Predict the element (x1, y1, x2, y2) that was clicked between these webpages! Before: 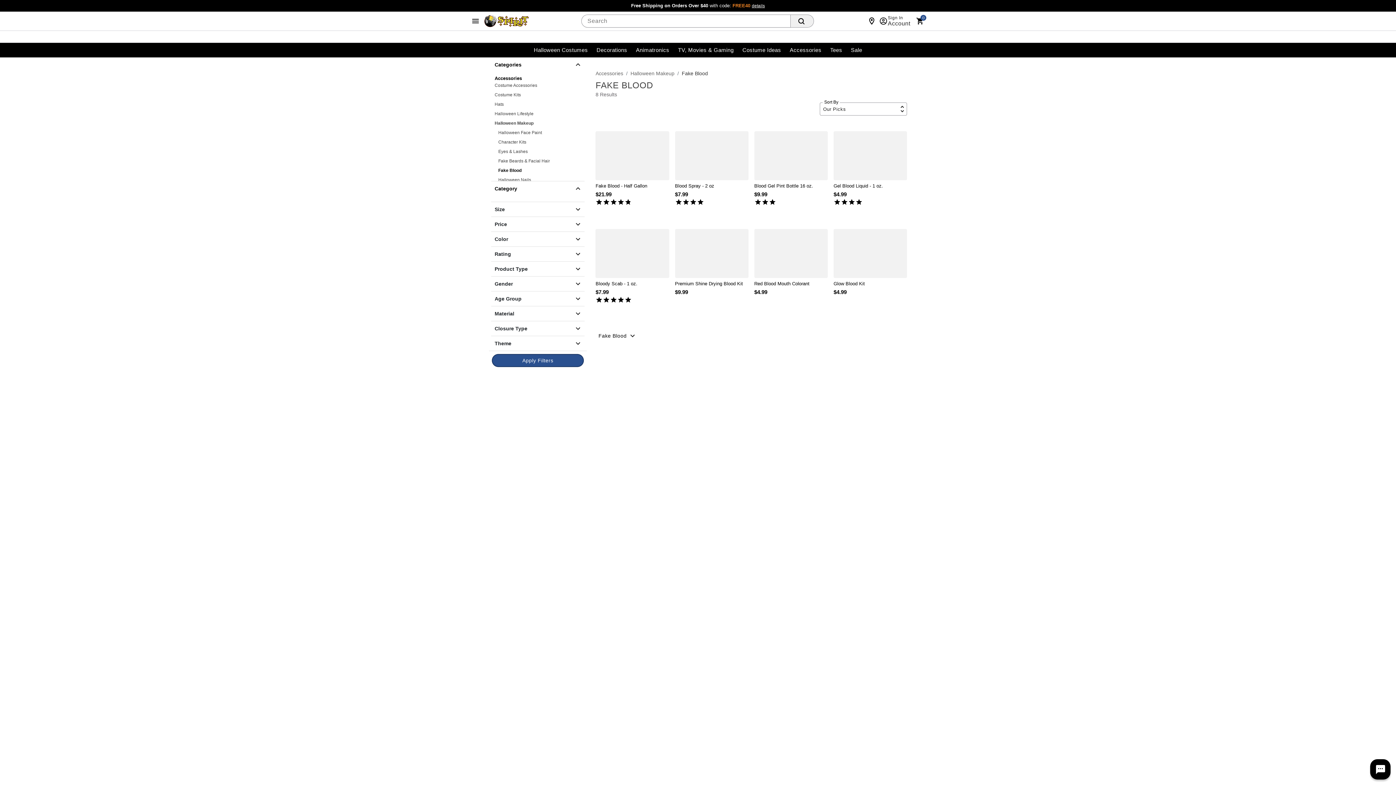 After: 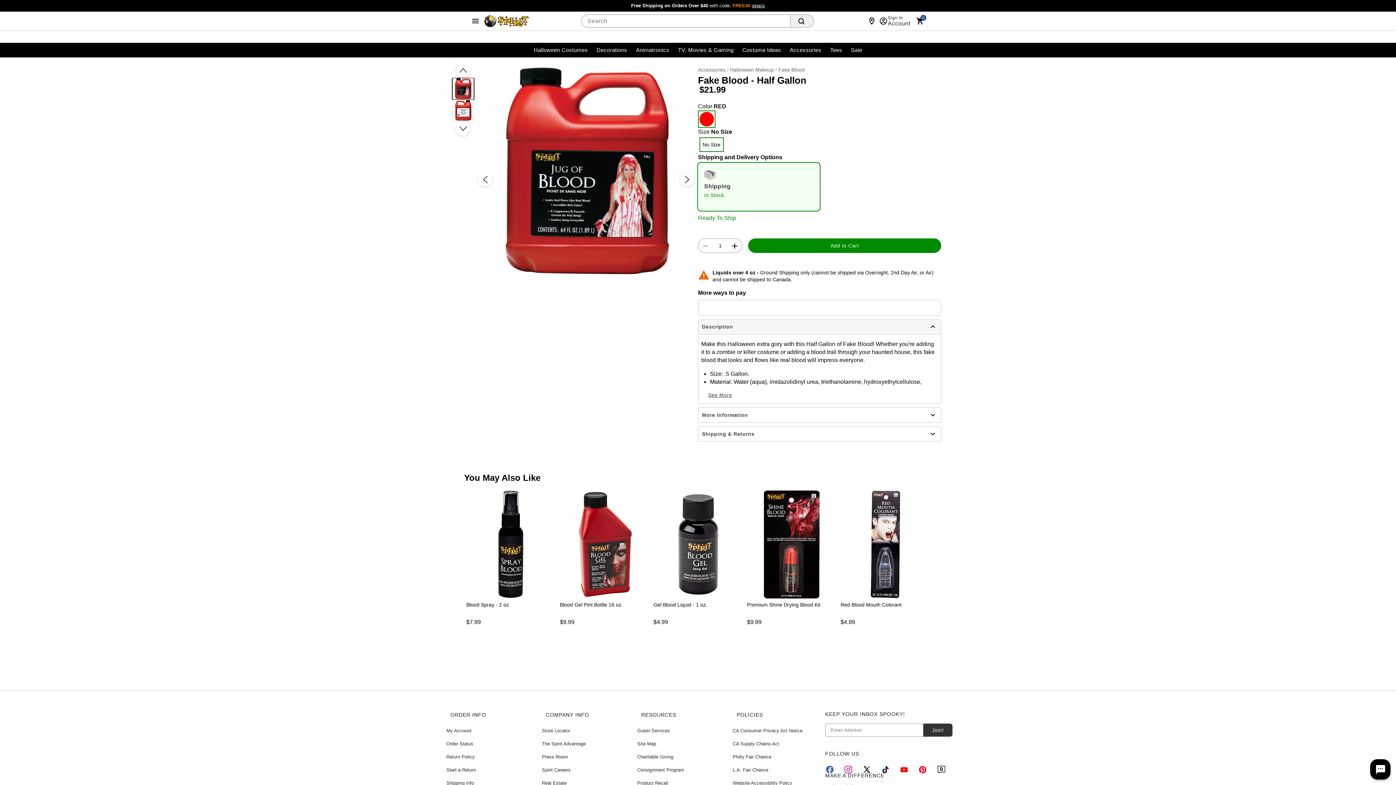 Action: bbox: (595, 131, 669, 190) label: Fake Blood - Half Gallon